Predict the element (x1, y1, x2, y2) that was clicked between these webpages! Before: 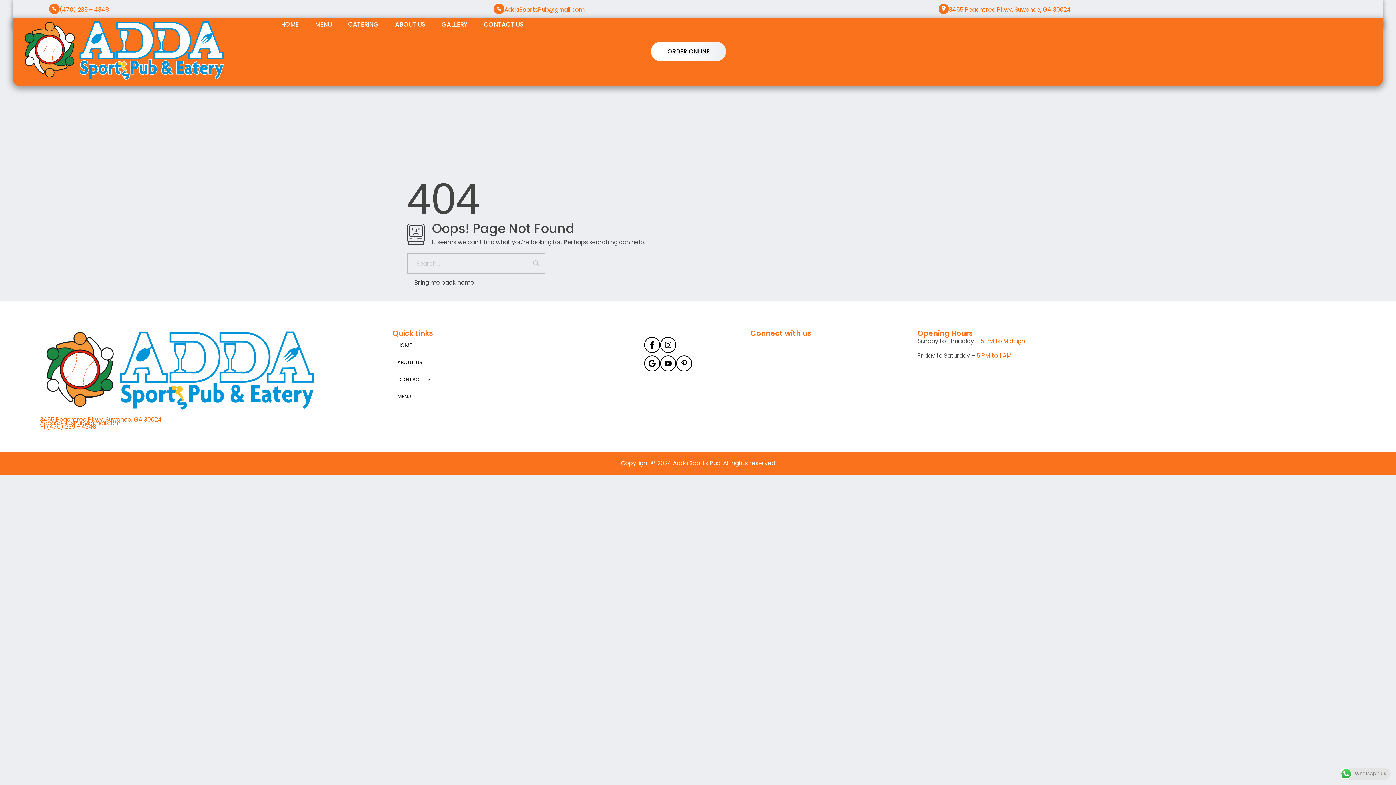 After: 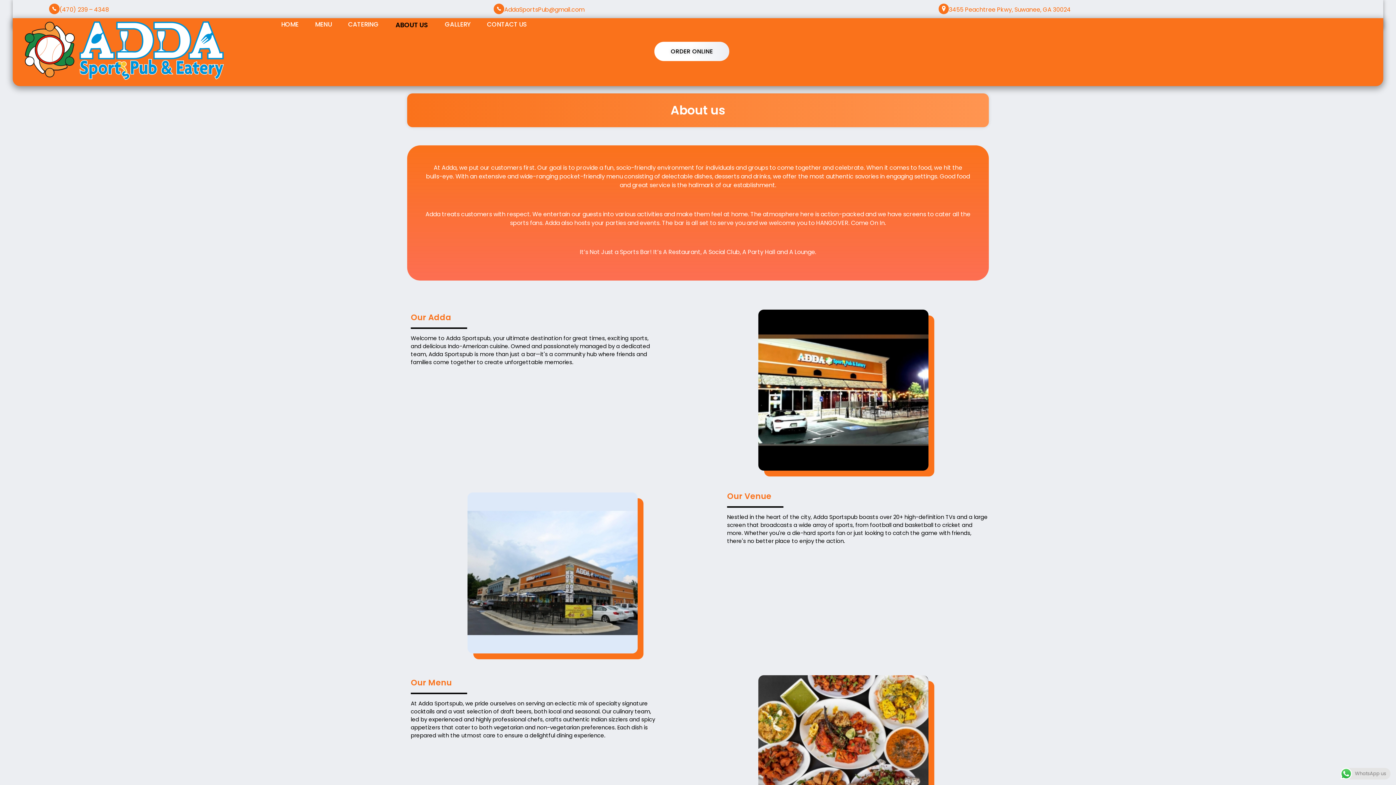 Action: bbox: (387, 20, 433, 29) label: ABOUT US